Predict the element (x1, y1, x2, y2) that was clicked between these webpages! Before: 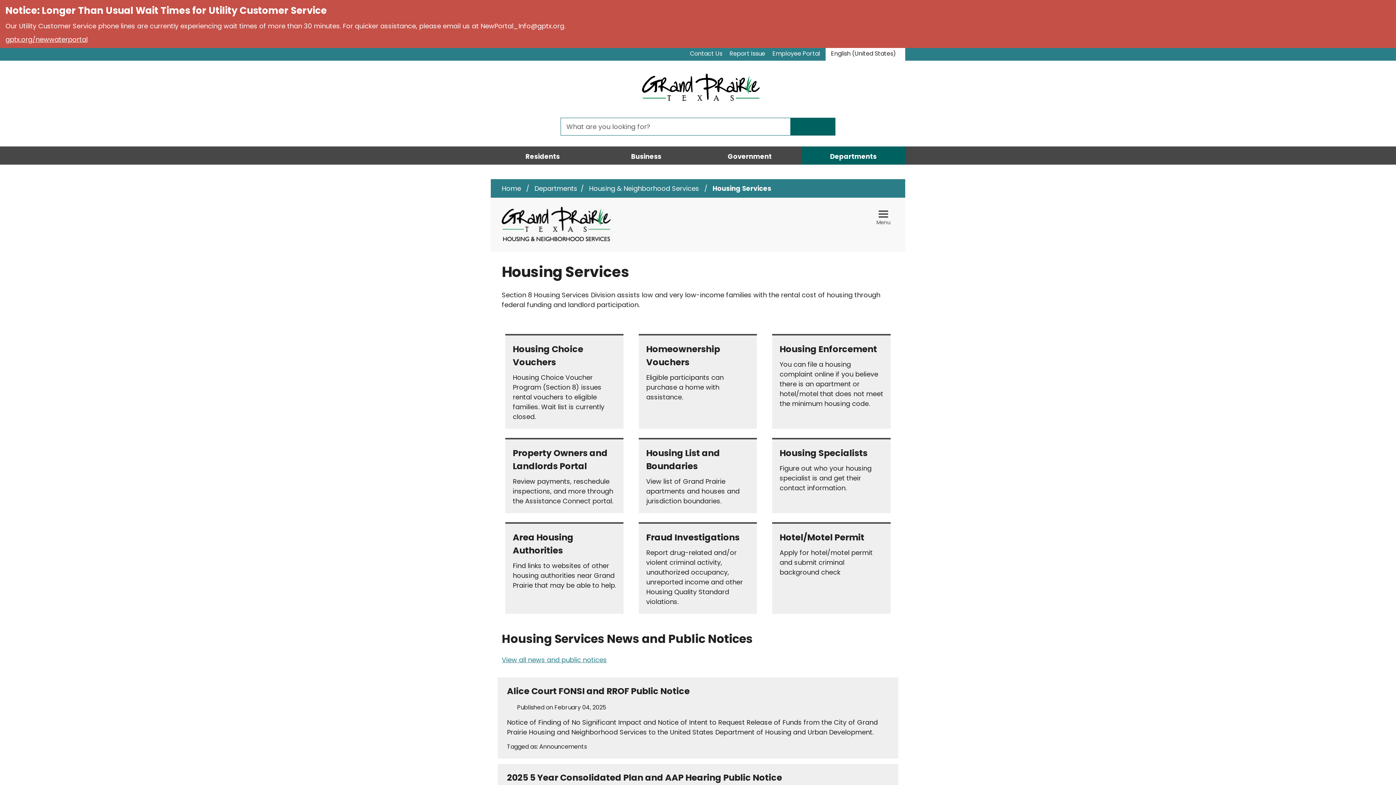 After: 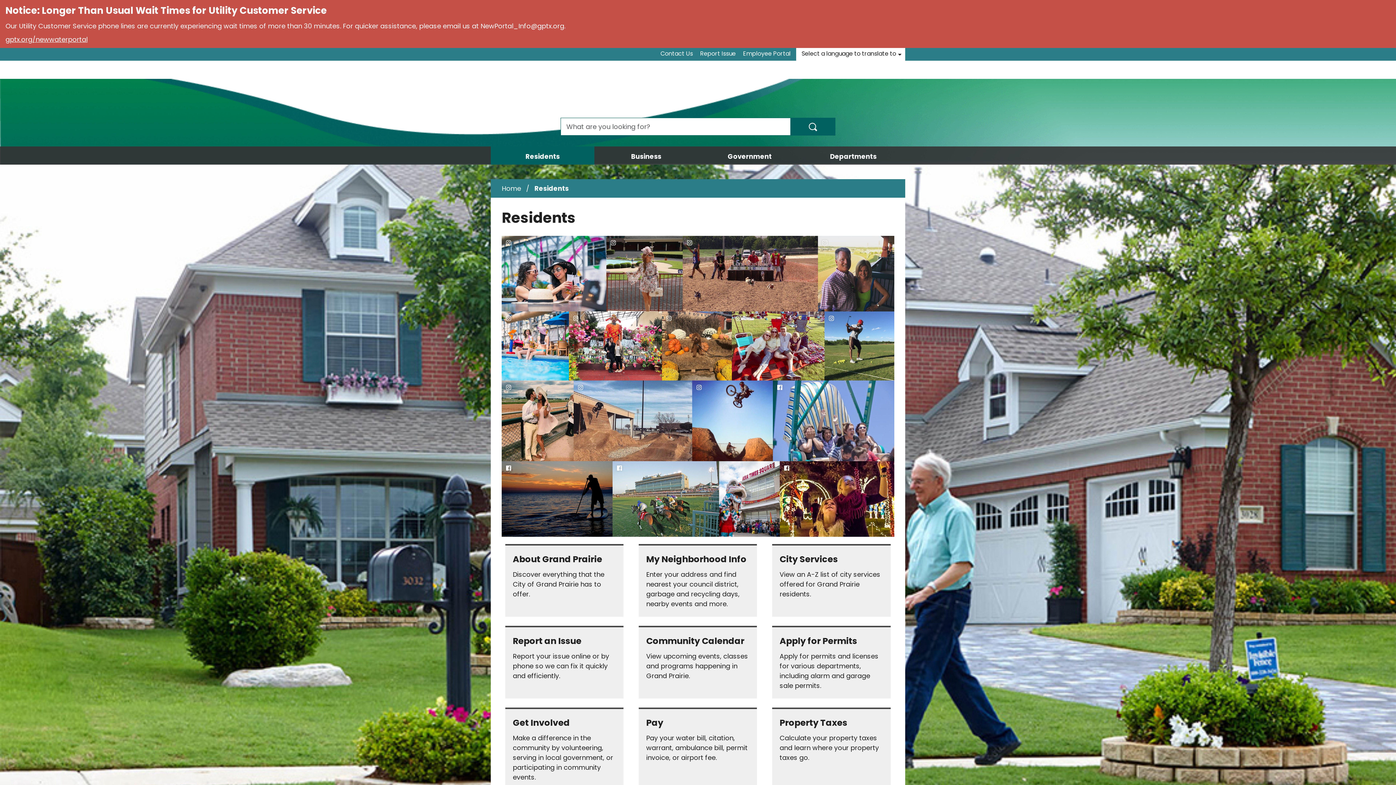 Action: bbox: (490, 146, 594, 164) label: Residents